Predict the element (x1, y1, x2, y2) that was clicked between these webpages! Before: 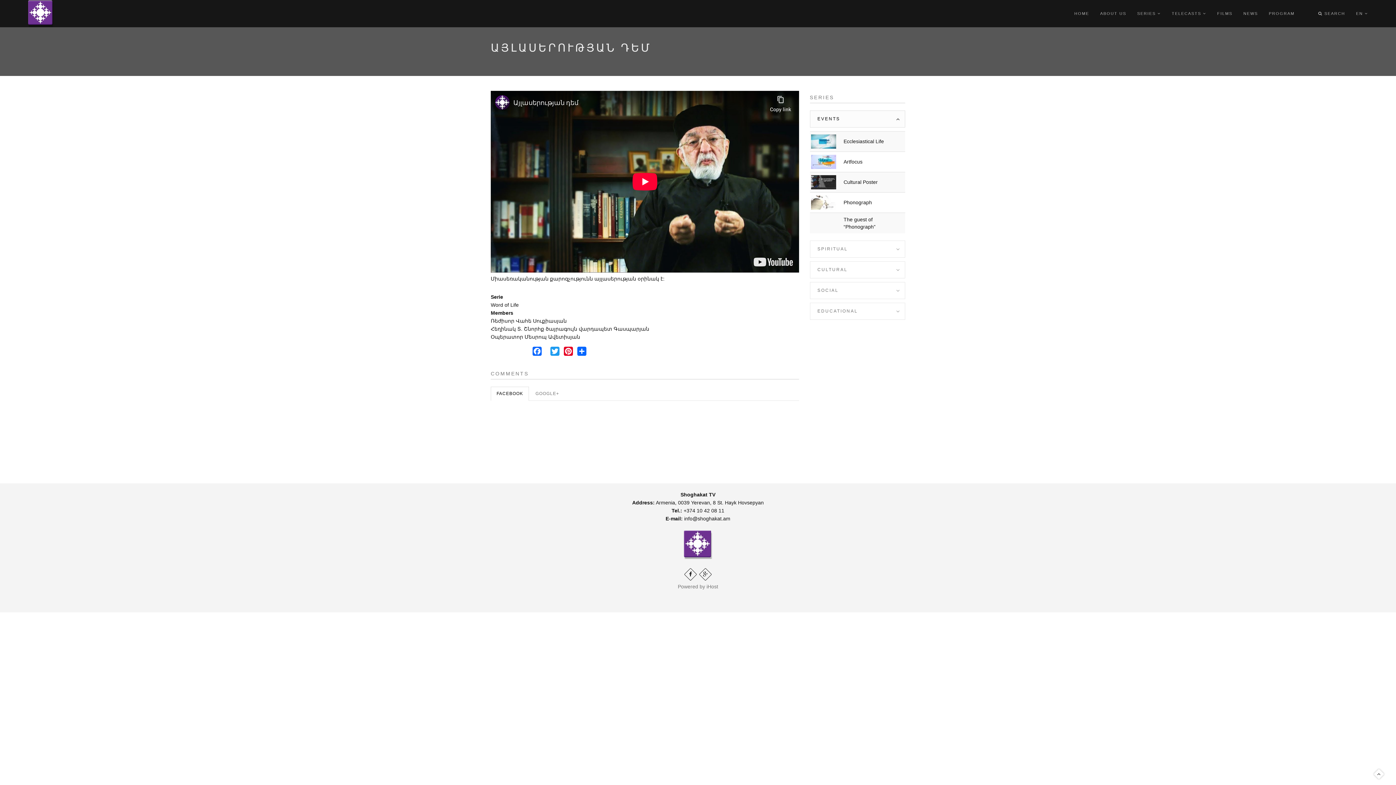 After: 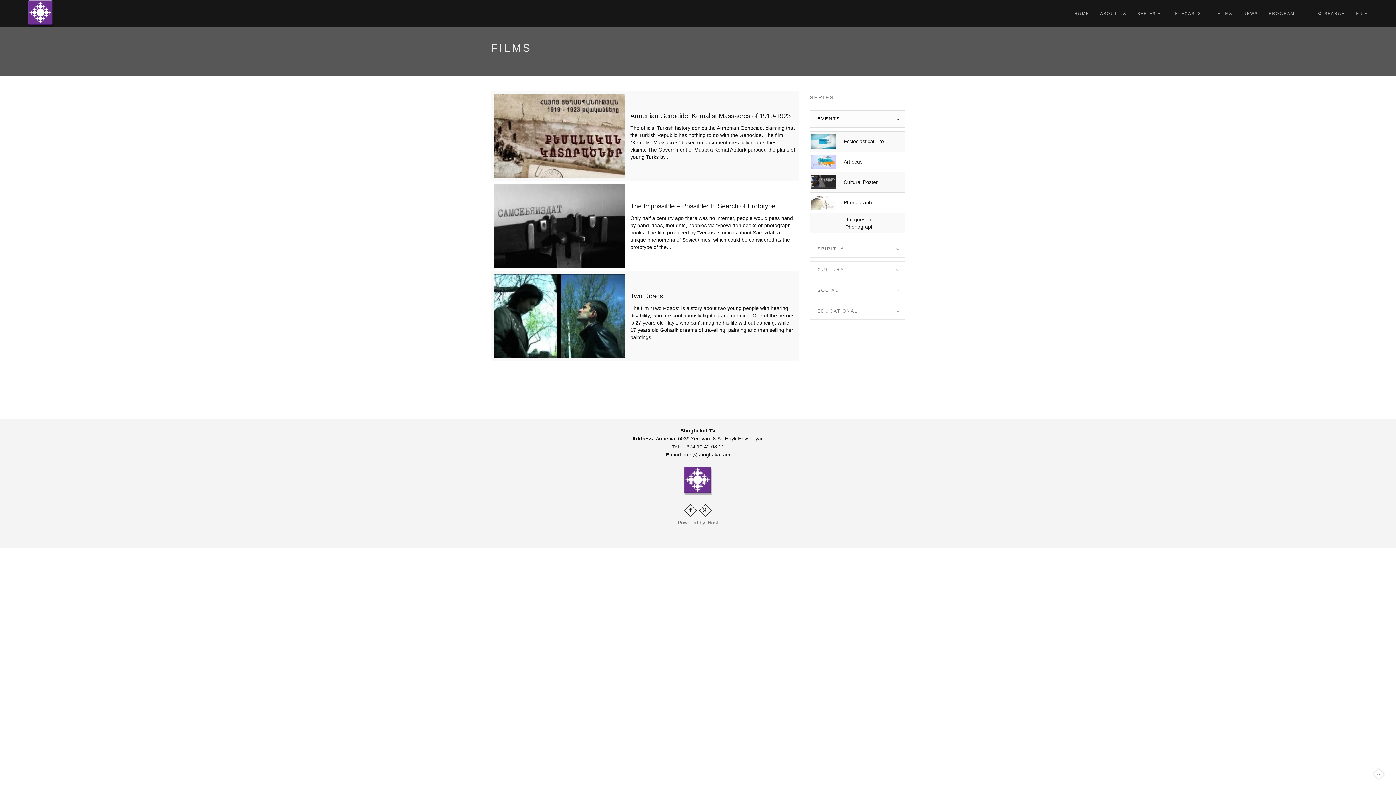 Action: bbox: (1217, 0, 1232, 27) label: FILMS